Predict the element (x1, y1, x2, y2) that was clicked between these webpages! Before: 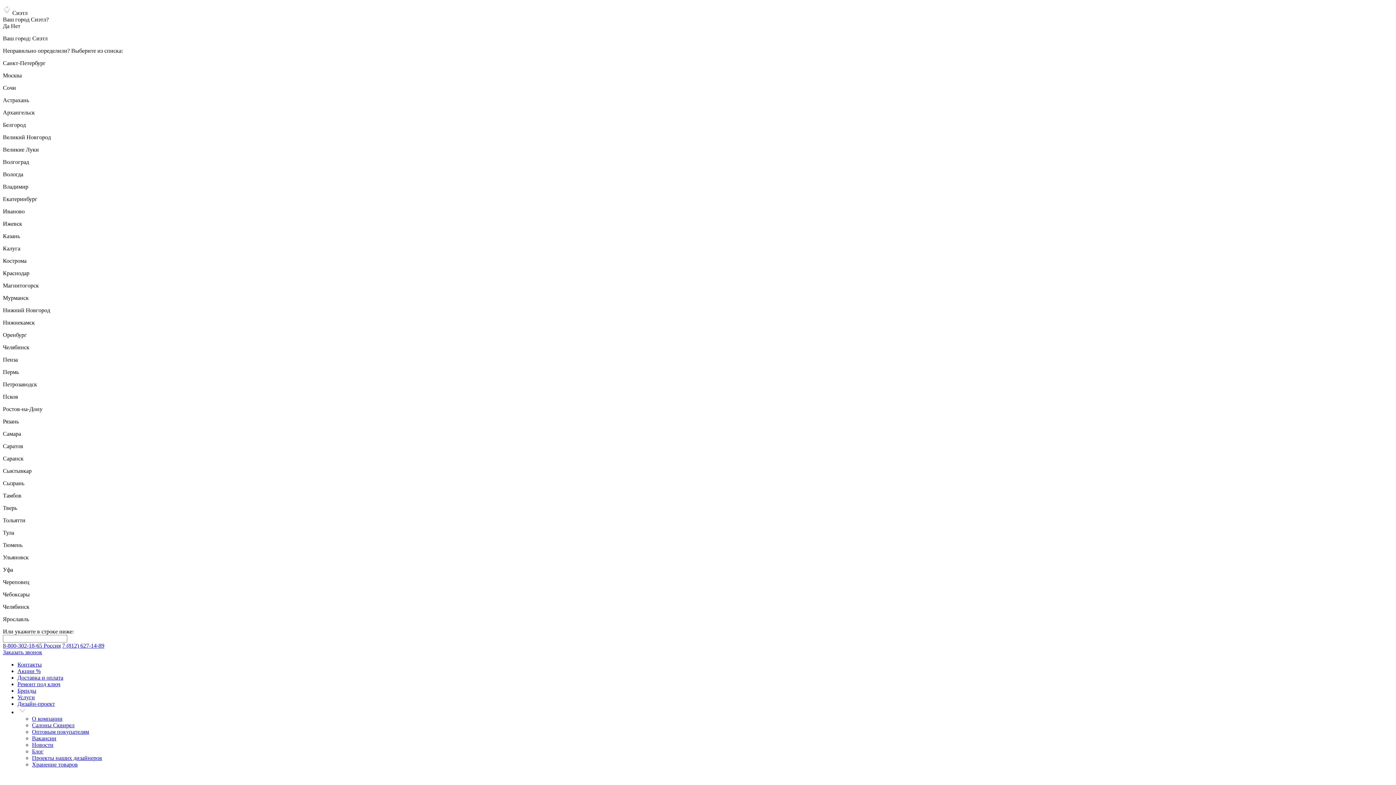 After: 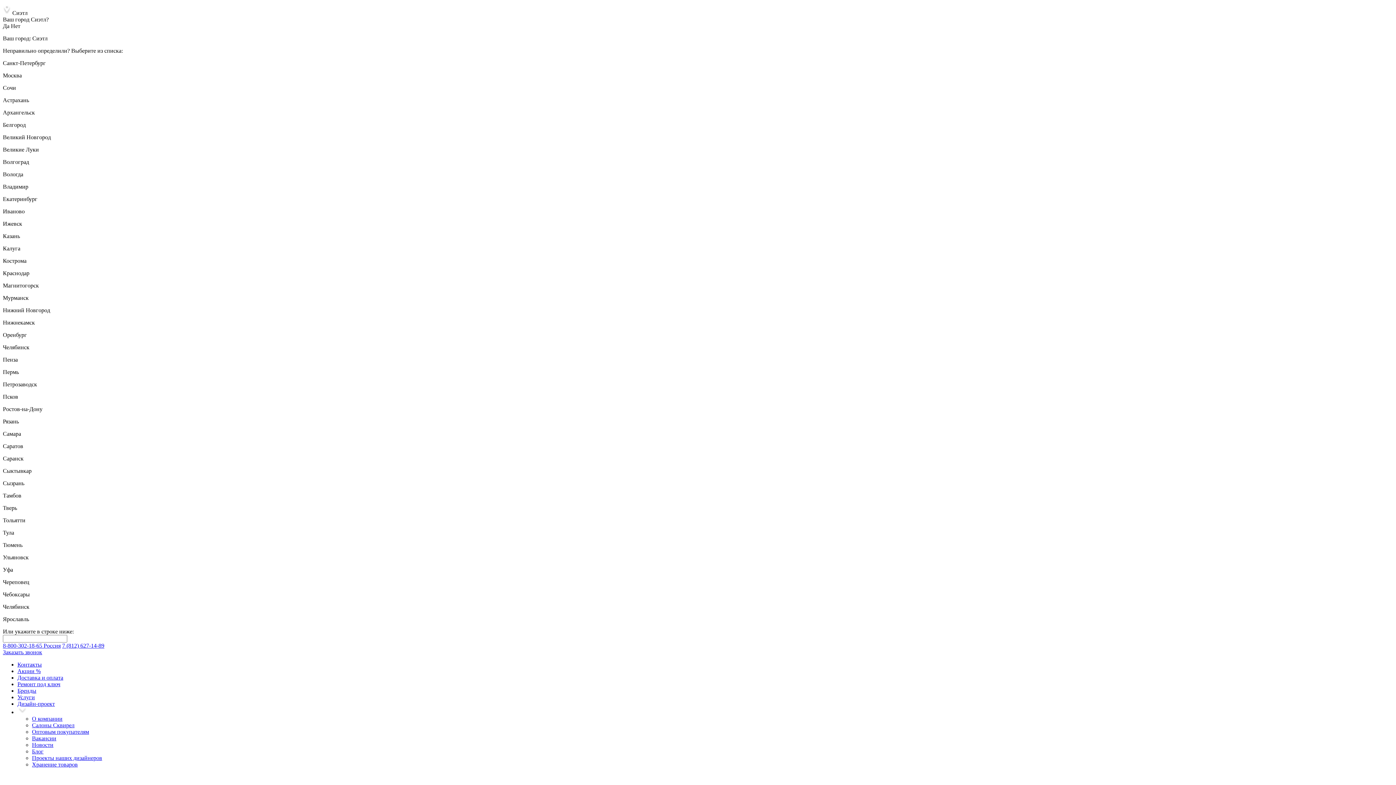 Action: bbox: (32, 761, 77, 768) label: Хранение товаров